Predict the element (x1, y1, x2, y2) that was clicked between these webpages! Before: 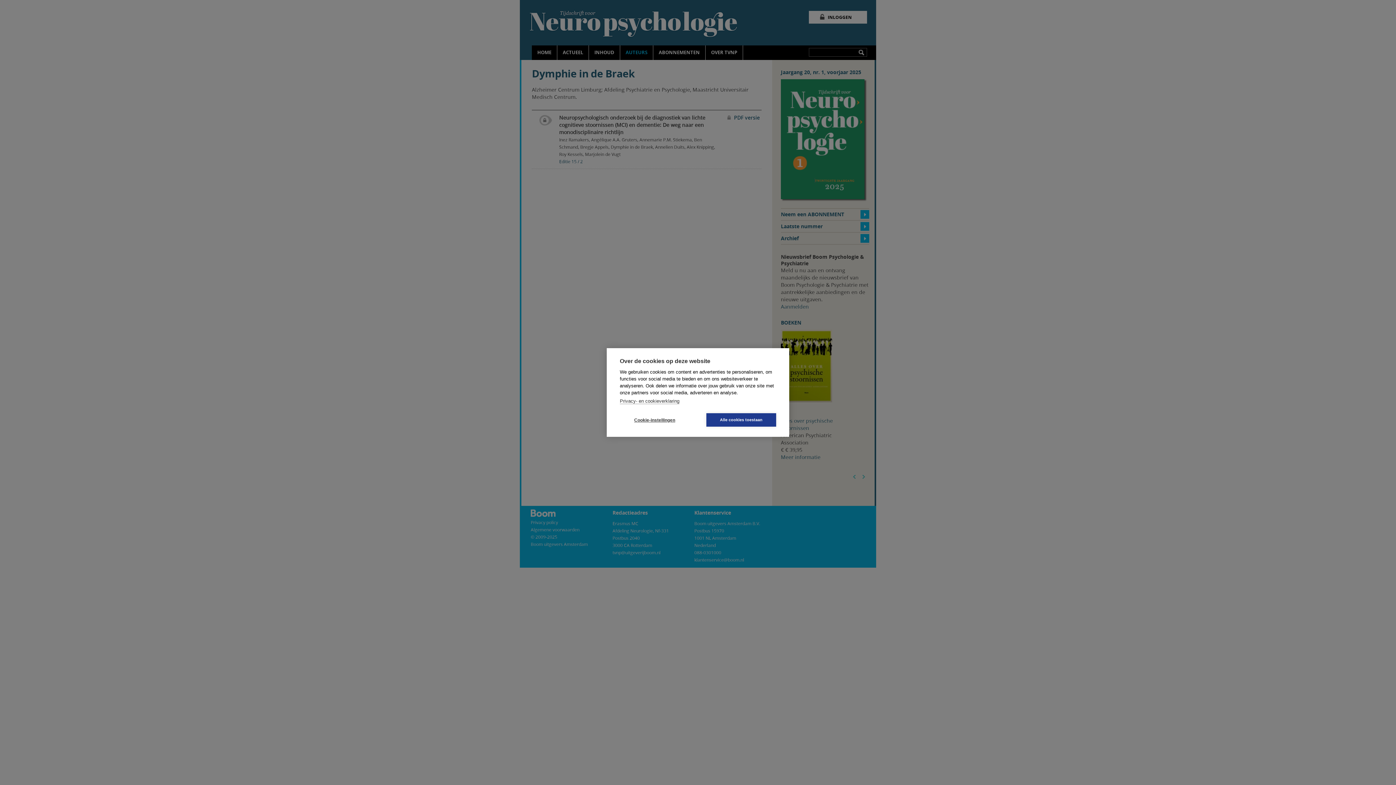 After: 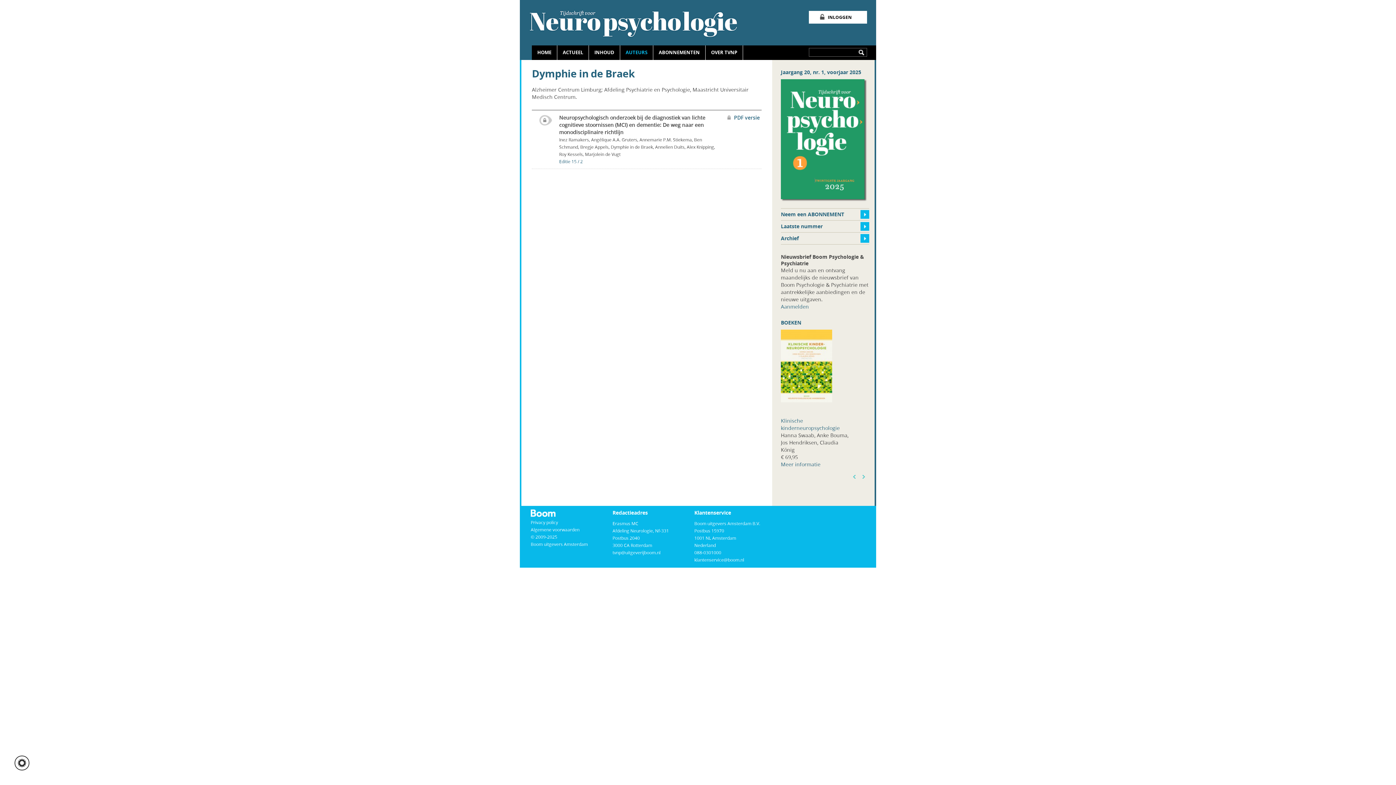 Action: bbox: (706, 413, 776, 426) label: Alle cookies toestaan